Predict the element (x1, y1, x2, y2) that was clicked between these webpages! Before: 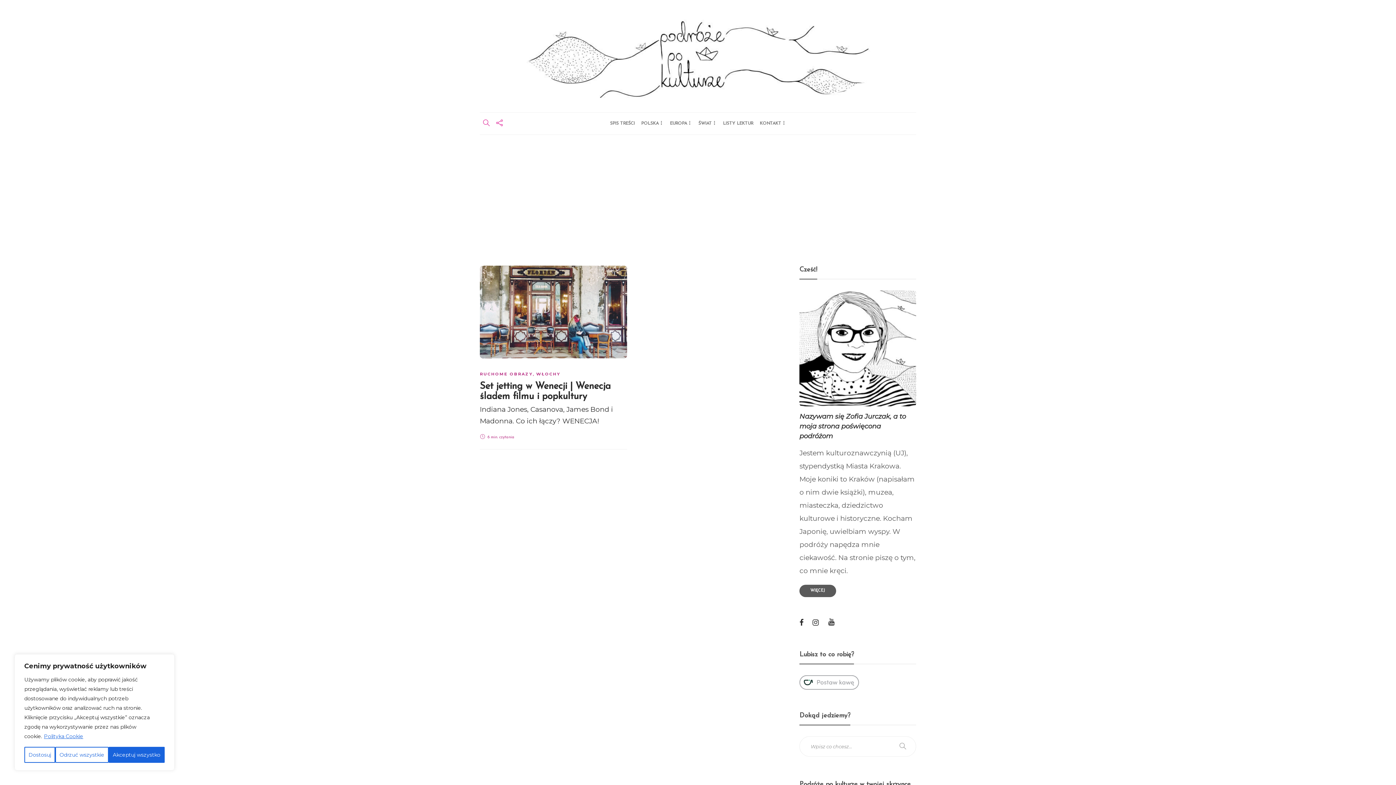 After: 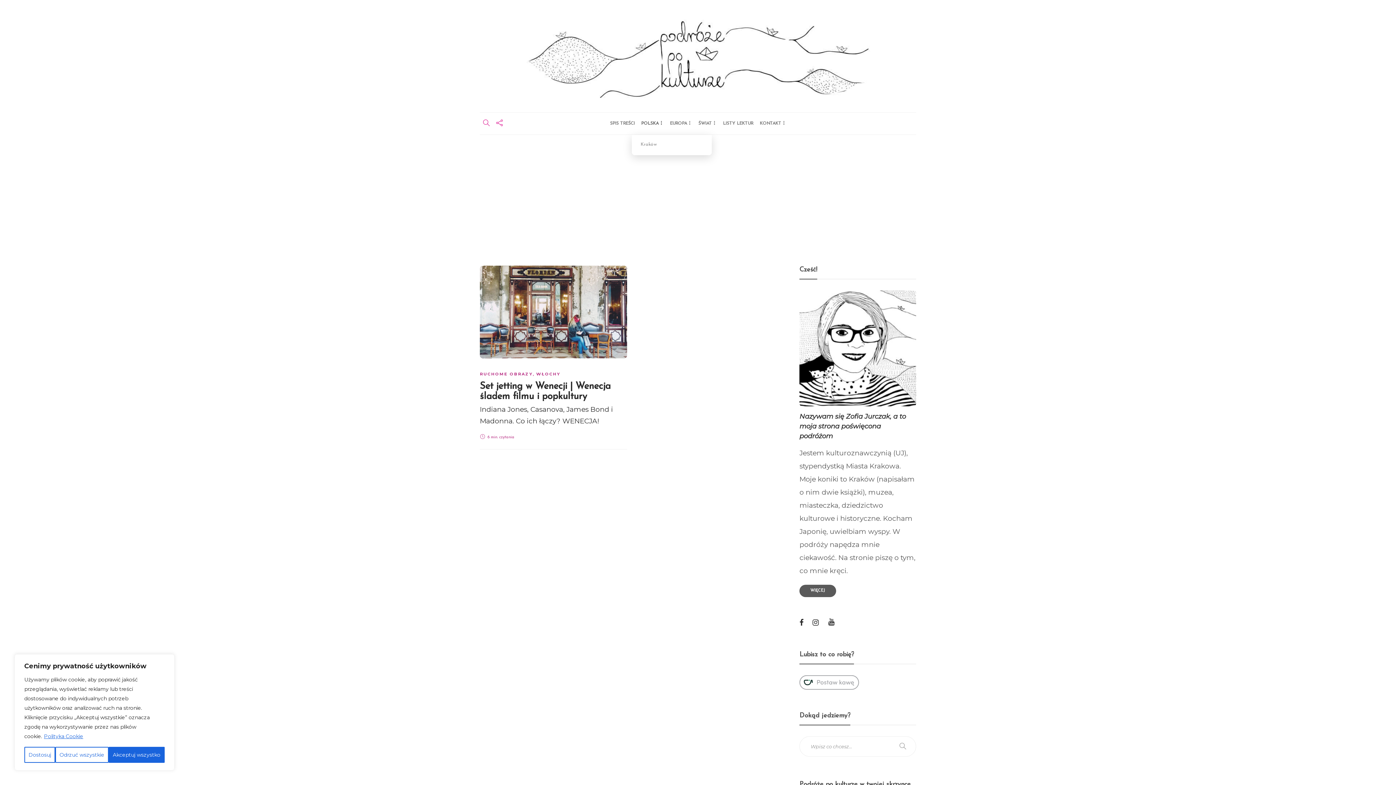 Action: bbox: (641, 112, 663, 134) label: POLSKA